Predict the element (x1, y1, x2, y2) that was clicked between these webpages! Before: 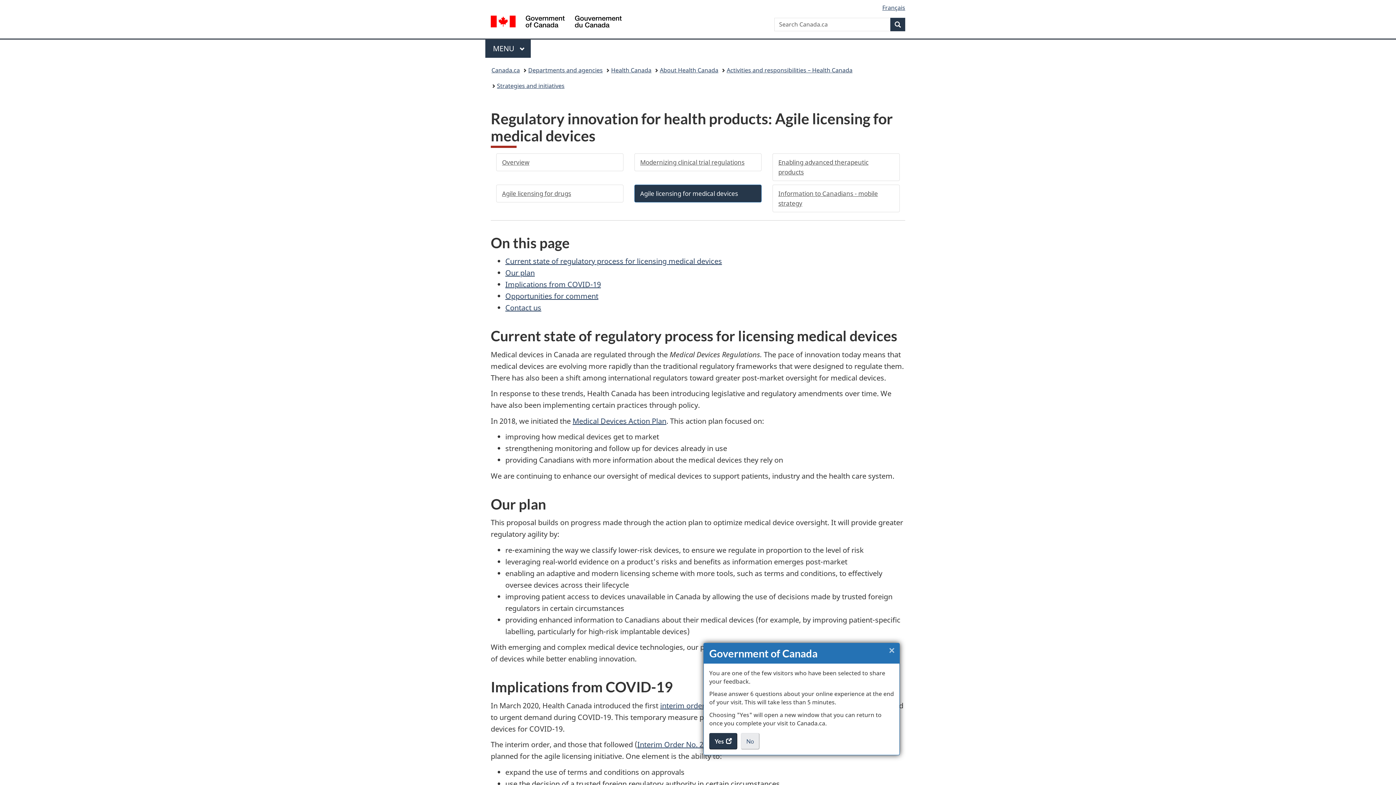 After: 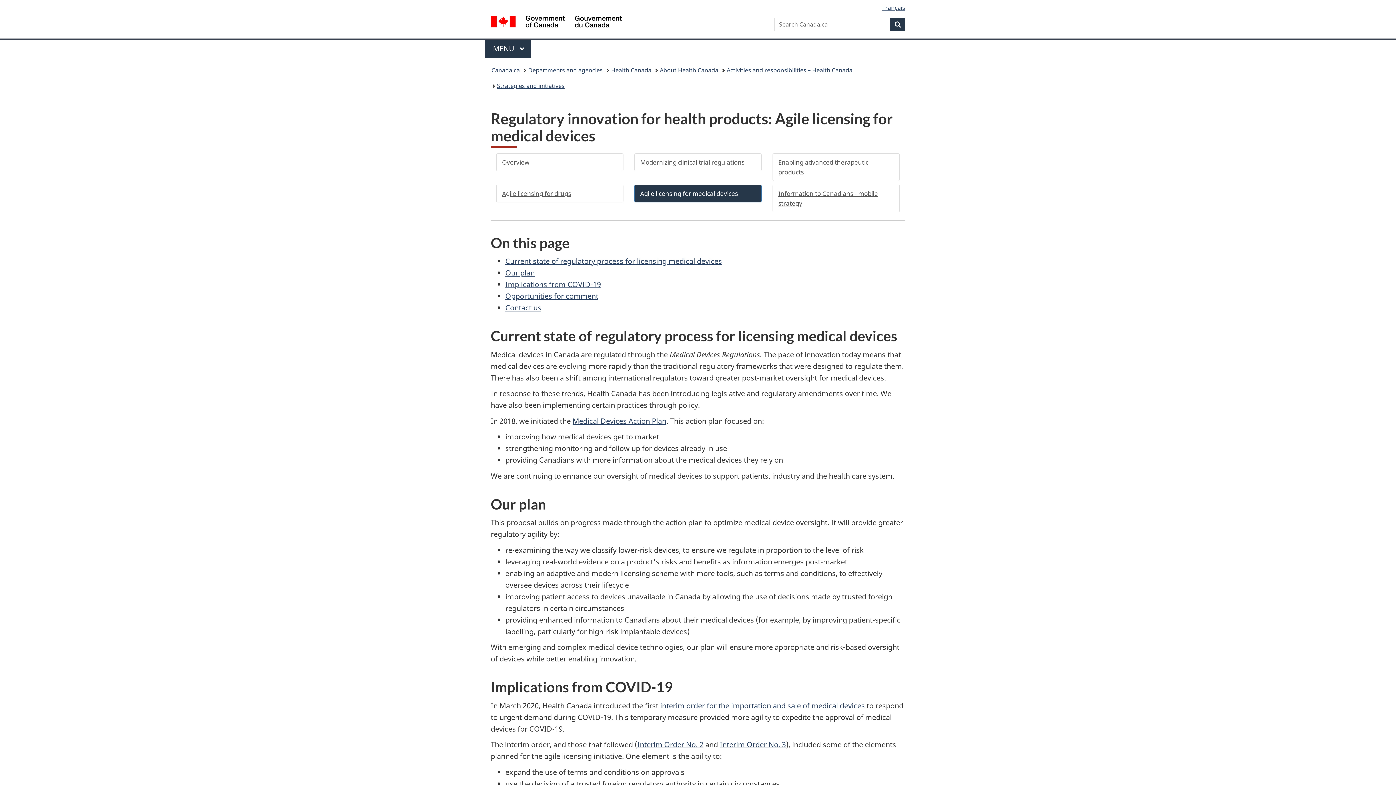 Action: bbox: (634, 184, 761, 202) label: Agile licensing for medical devices